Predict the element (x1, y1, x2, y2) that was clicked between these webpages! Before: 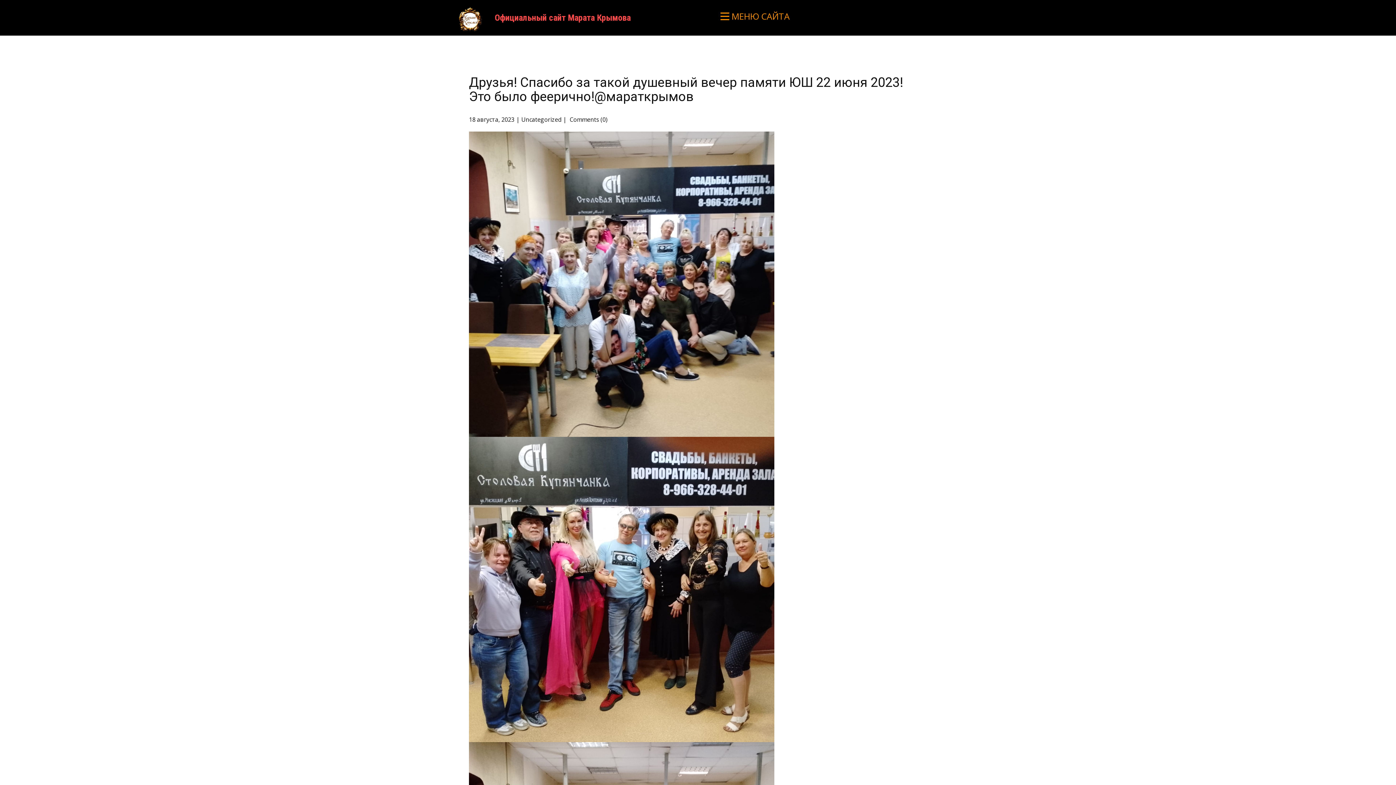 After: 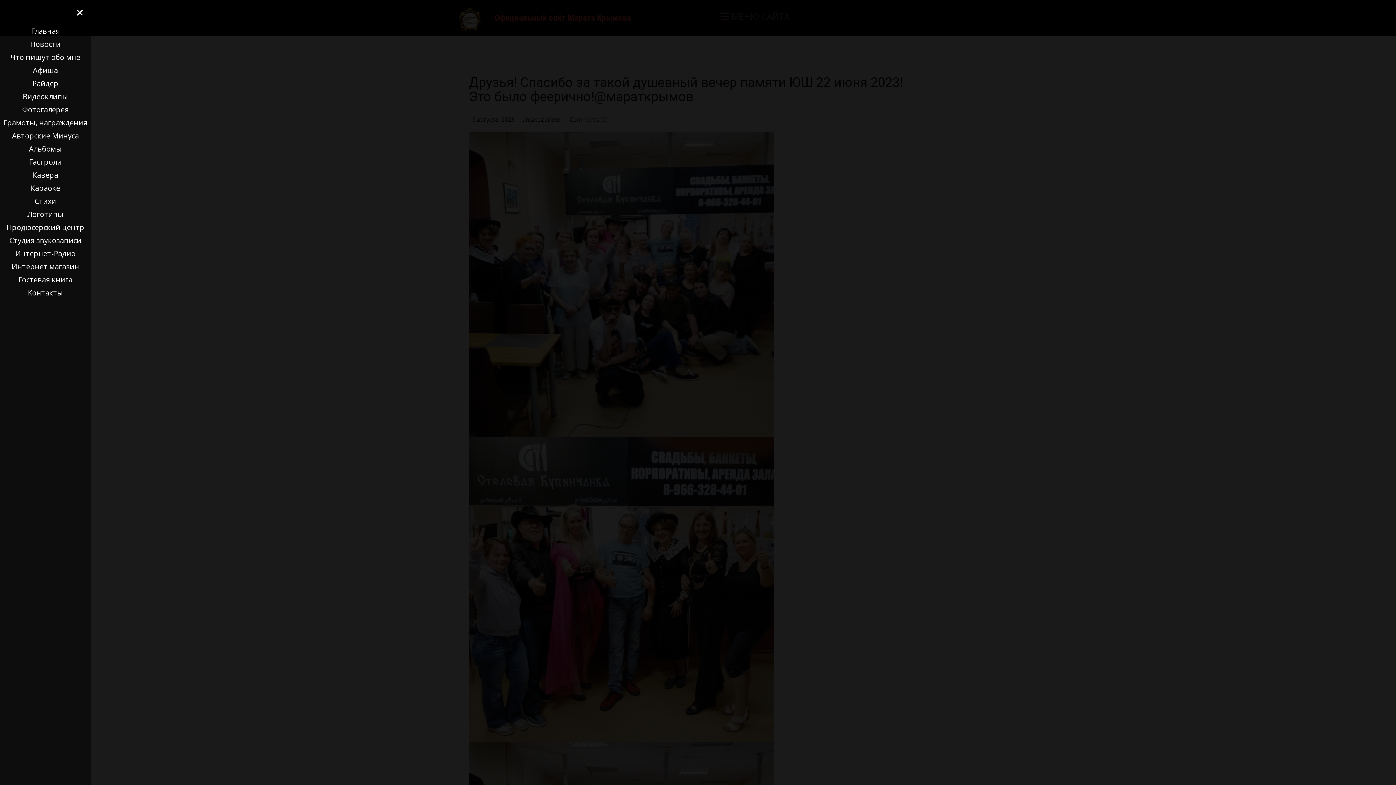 Action: label:  
МЕНЮ САЙТА bbox: (720, 10, 789, 22)